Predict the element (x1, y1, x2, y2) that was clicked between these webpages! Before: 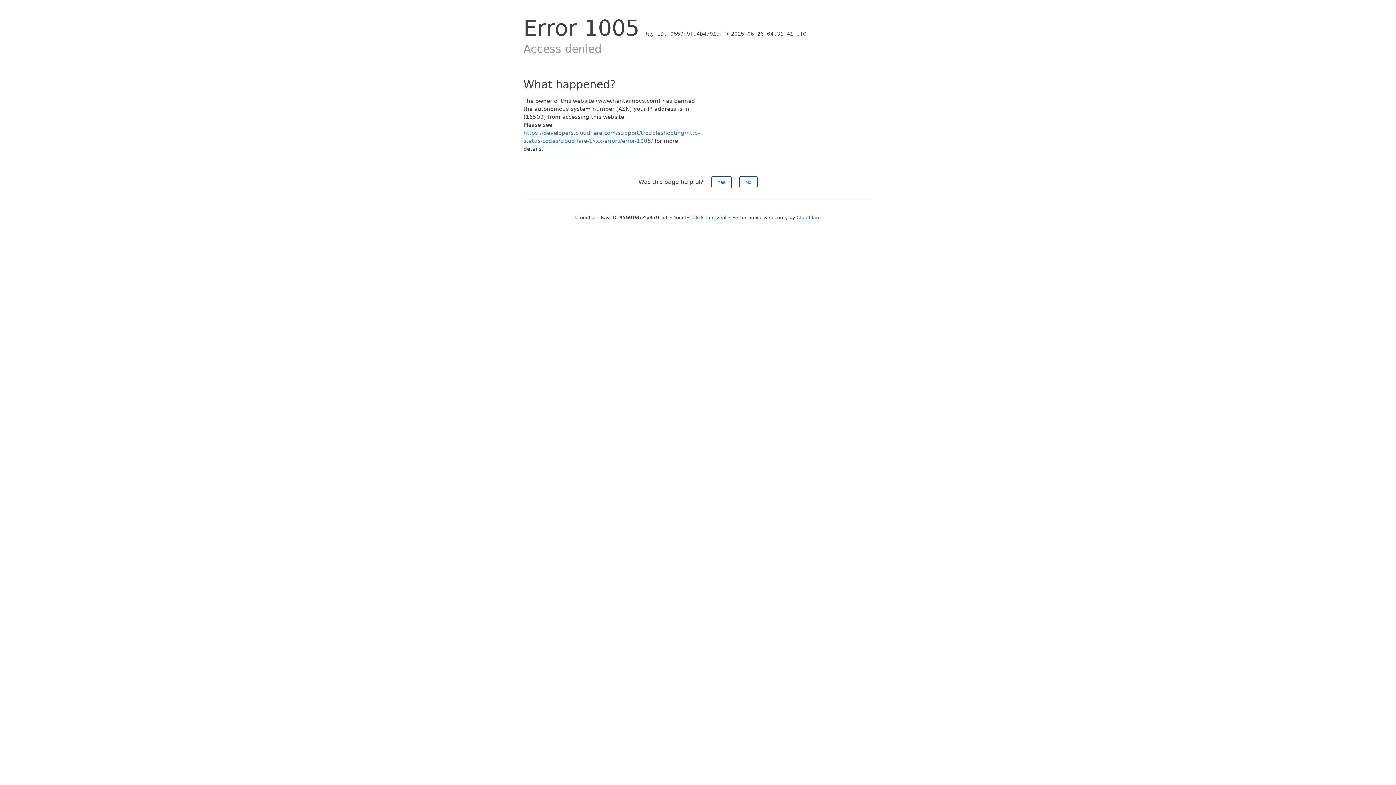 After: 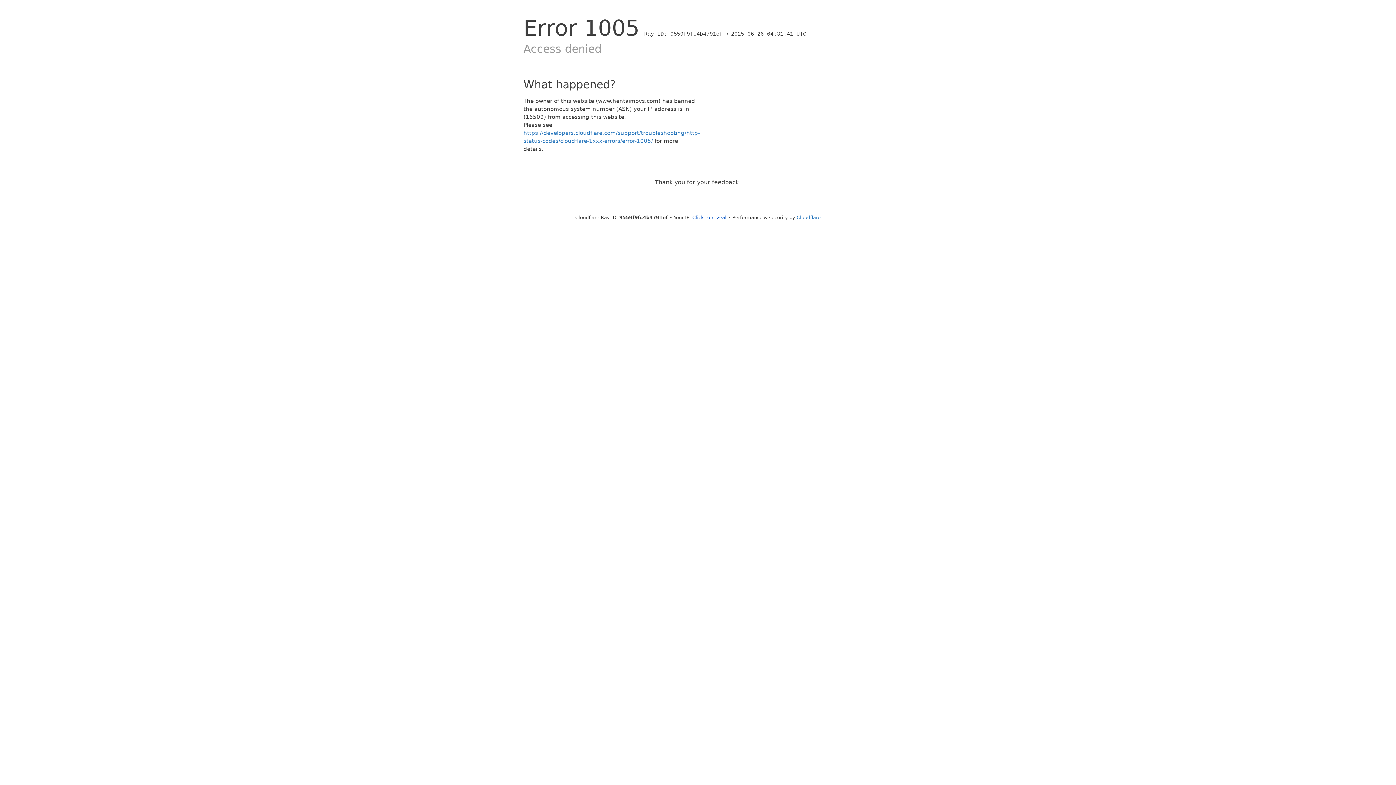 Action: bbox: (711, 176, 731, 188) label: Yes